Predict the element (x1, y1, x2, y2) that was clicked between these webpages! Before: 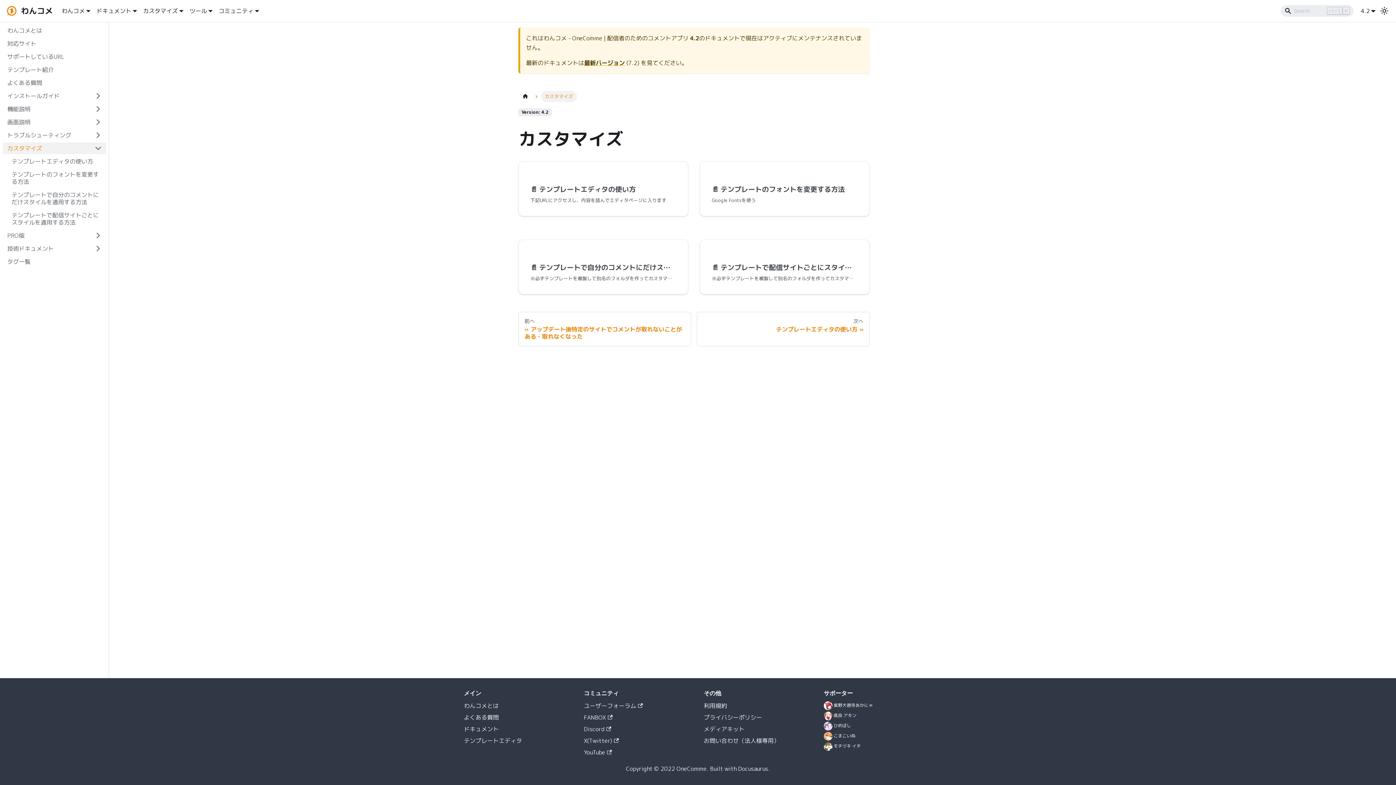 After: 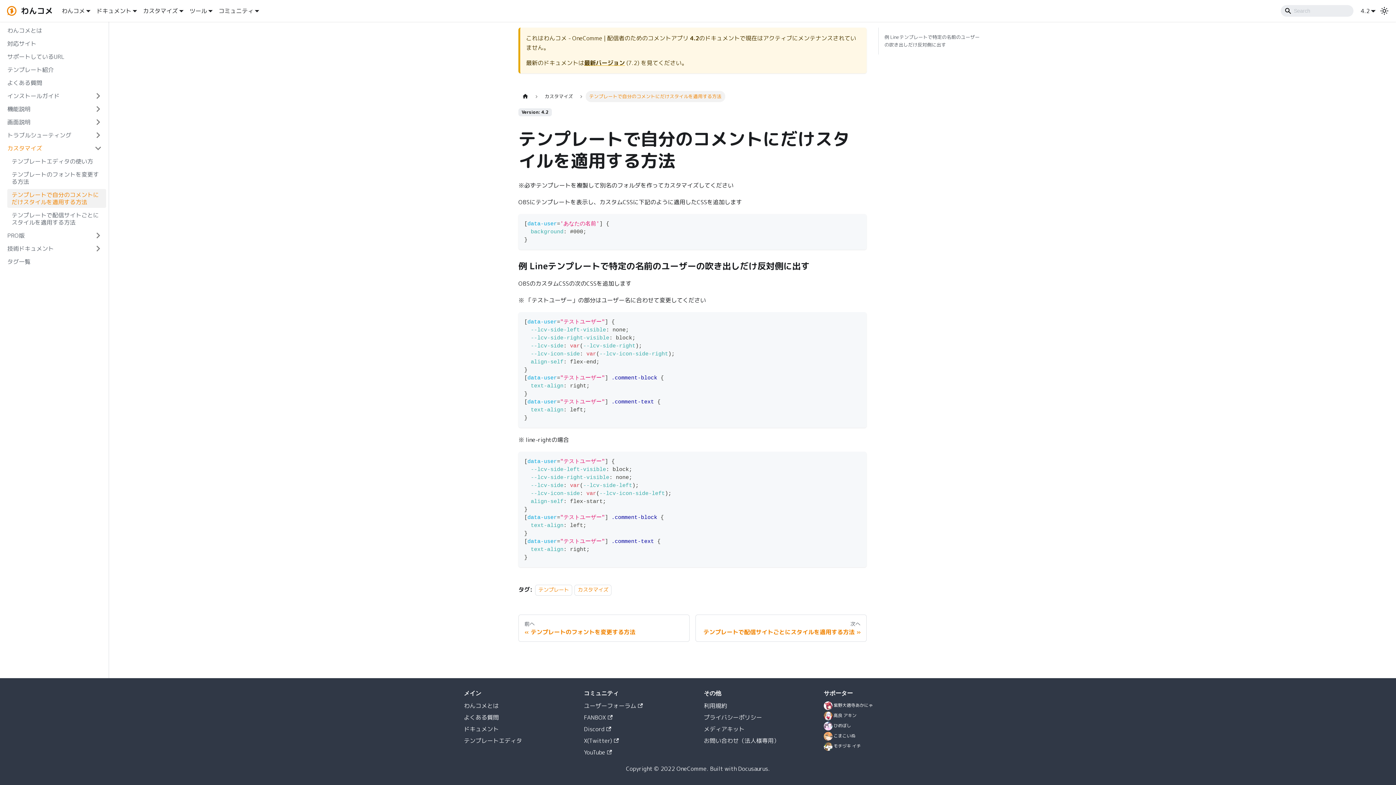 Action: bbox: (7, 189, 106, 208) label: テンプレートで自分のコメントにだけスタイルを適用する方法